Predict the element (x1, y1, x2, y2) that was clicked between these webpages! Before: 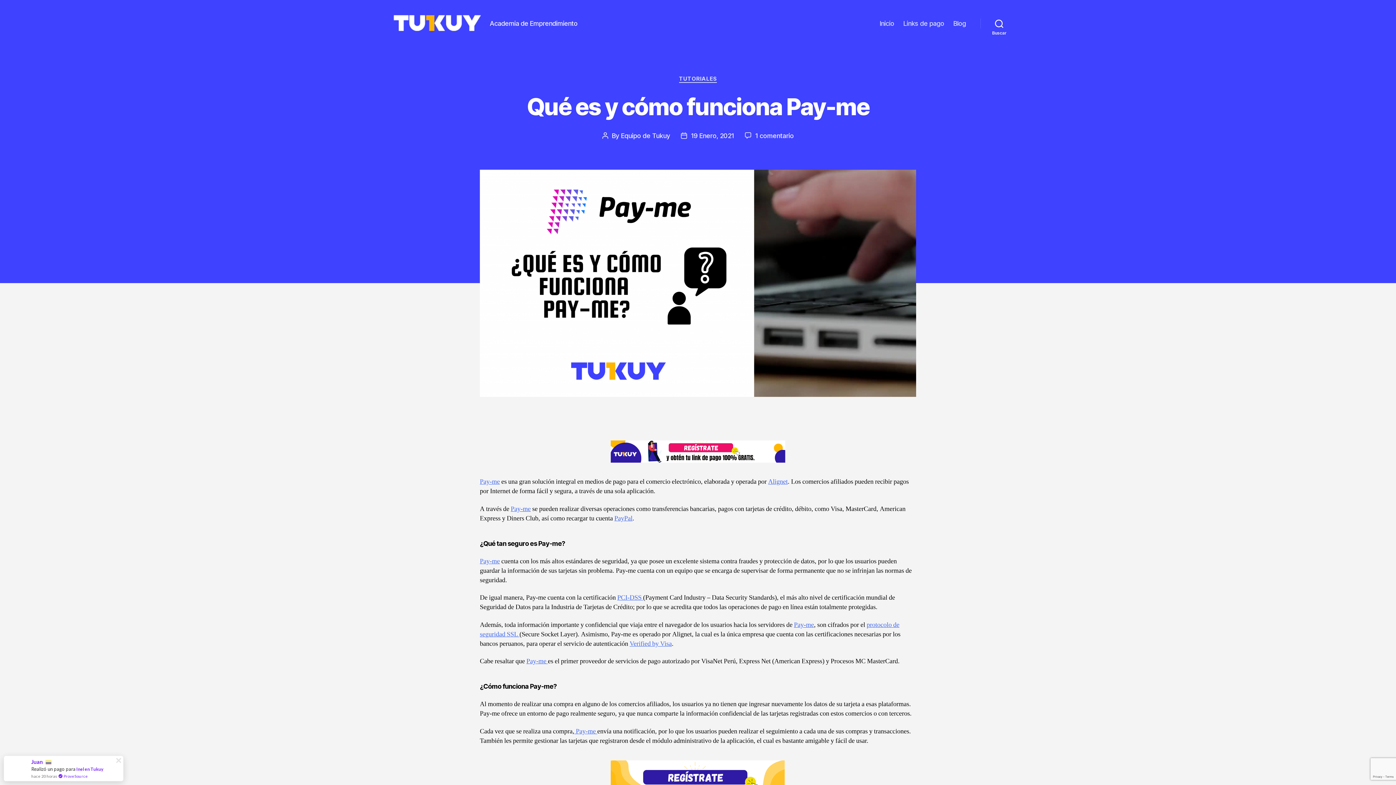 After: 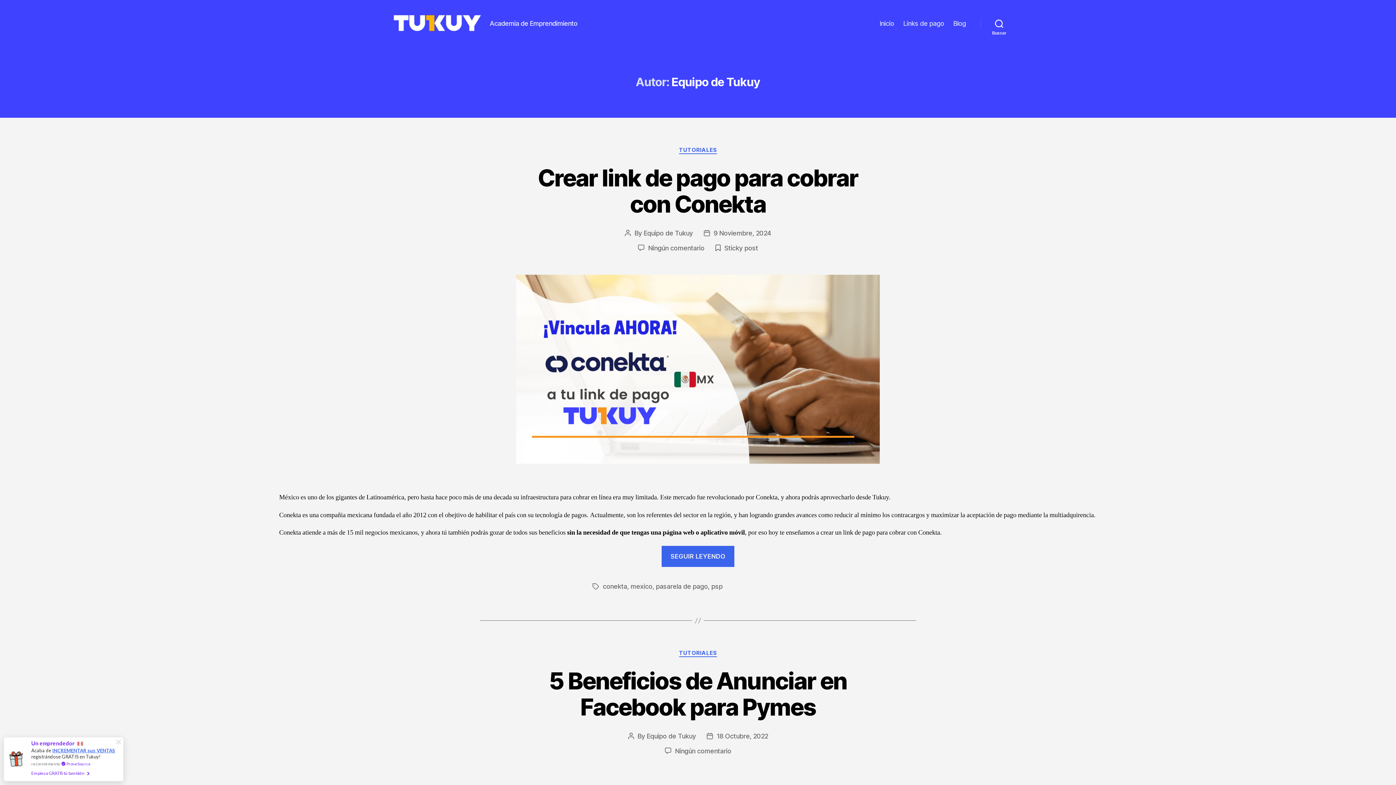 Action: label: Equipo de Tukuy bbox: (621, 131, 670, 139)